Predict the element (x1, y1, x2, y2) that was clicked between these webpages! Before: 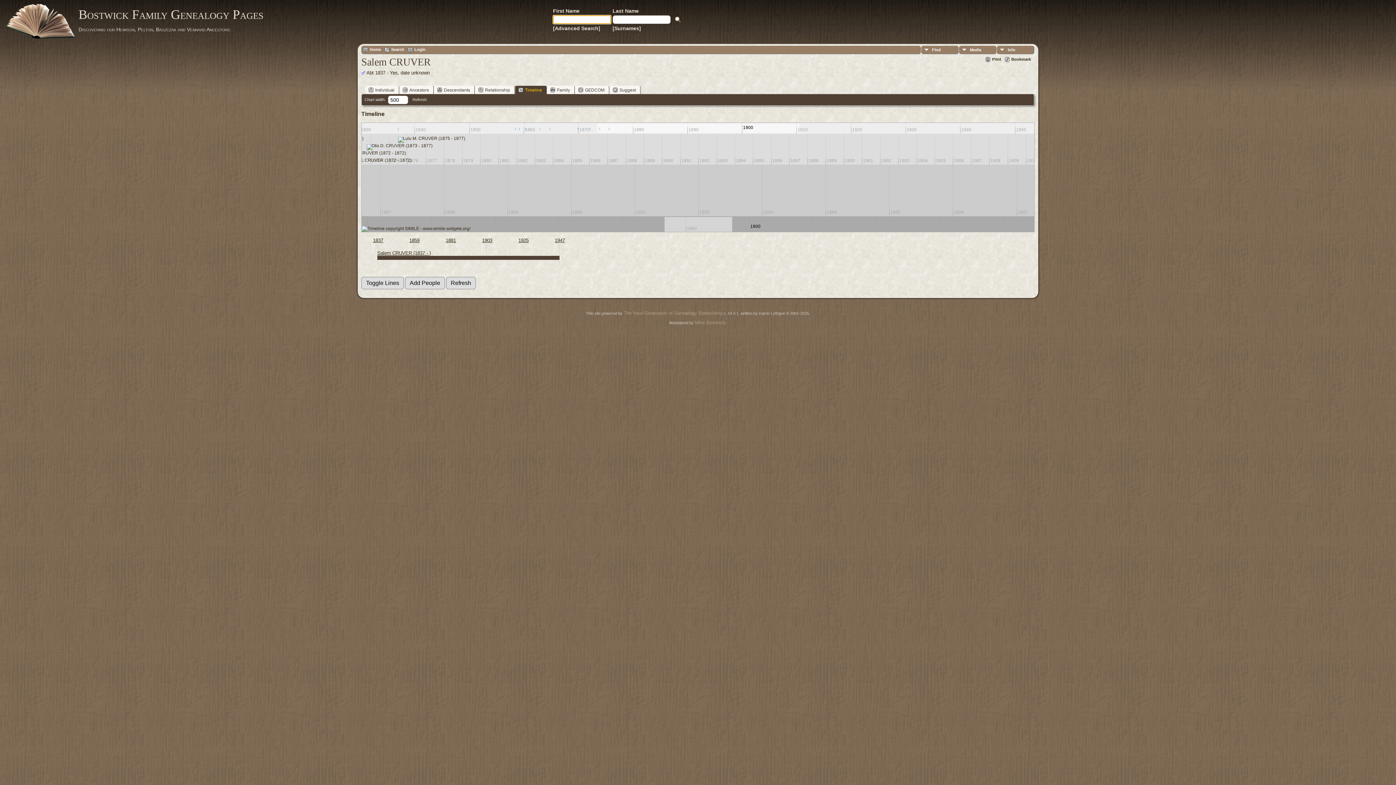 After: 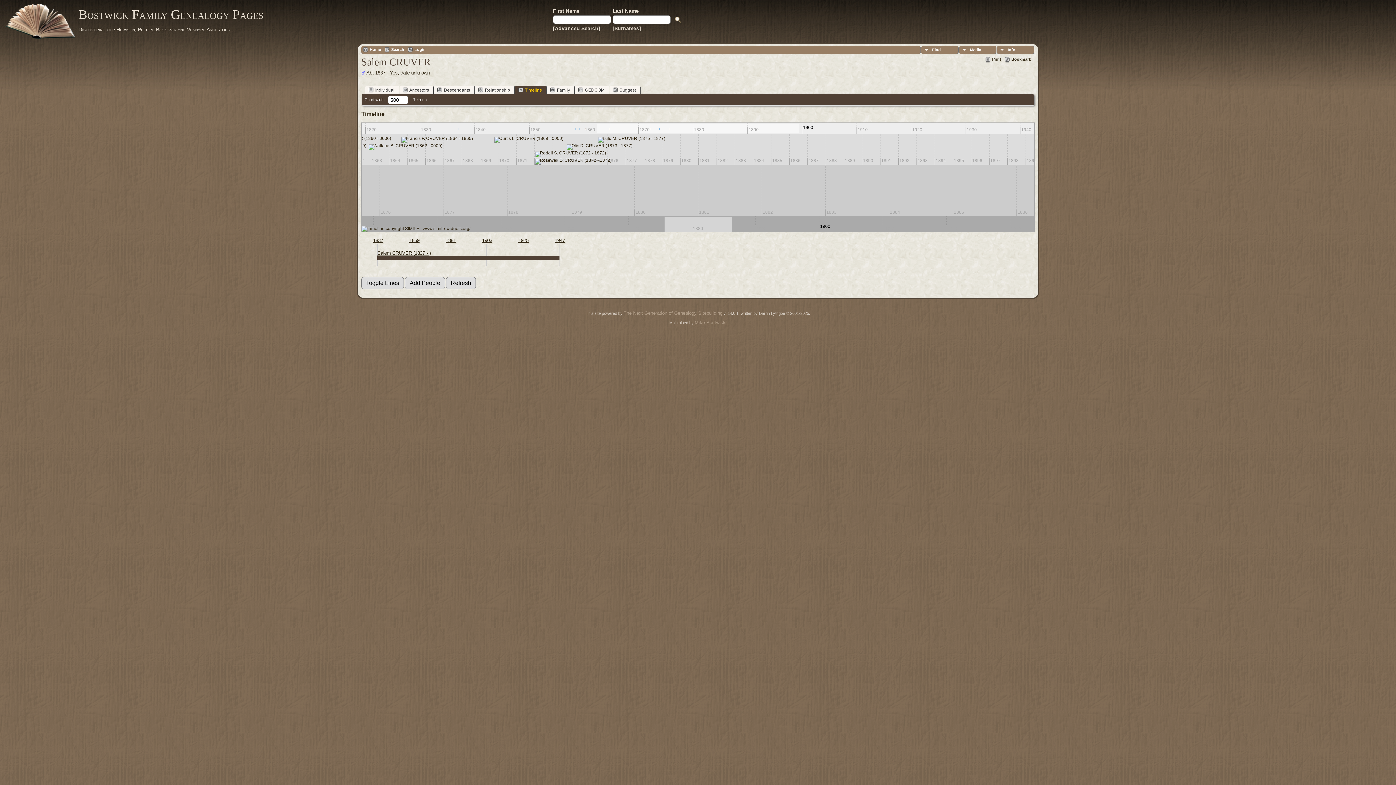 Action: label: 1881 bbox: (445, 237, 456, 243)